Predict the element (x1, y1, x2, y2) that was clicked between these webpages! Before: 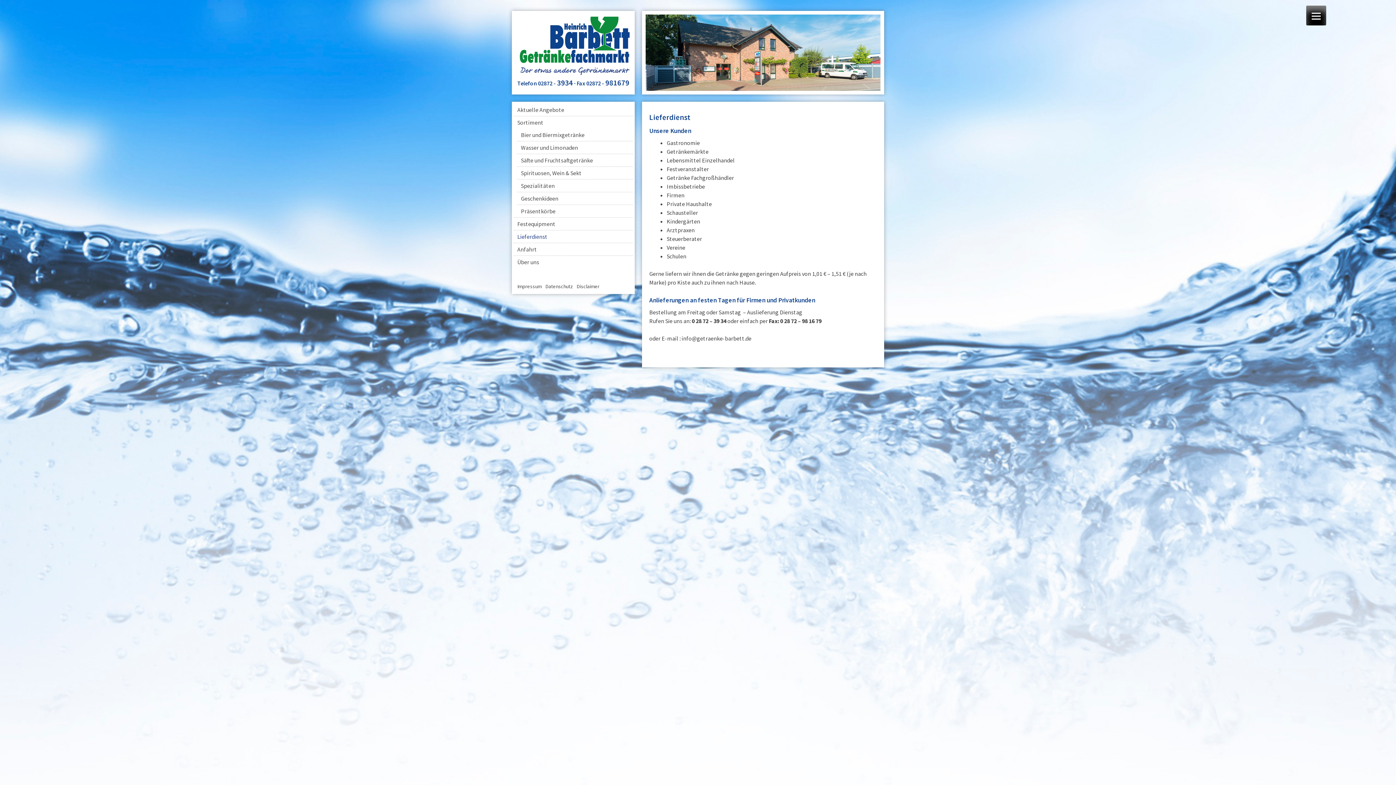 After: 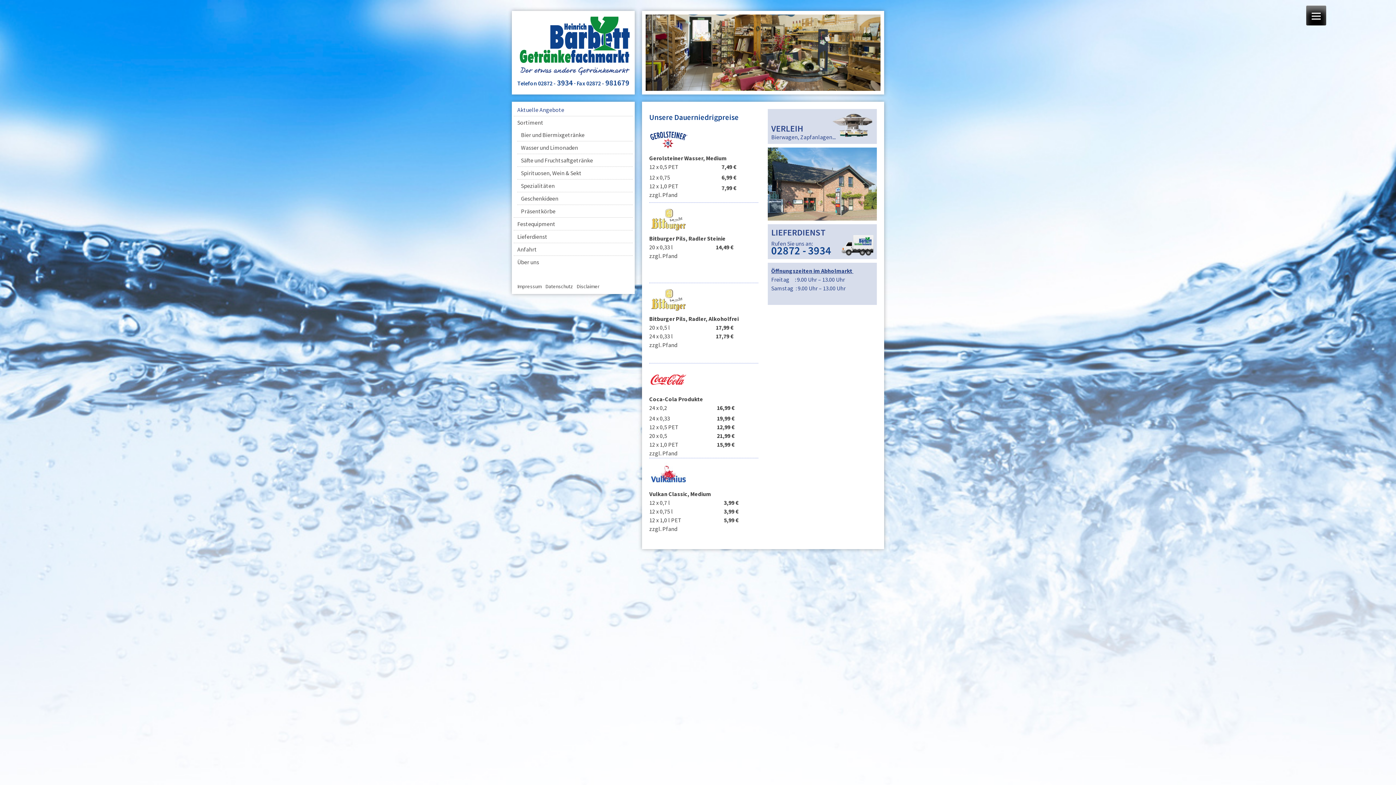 Action: bbox: (513, 103, 633, 116) label: Aktuelle Angebote